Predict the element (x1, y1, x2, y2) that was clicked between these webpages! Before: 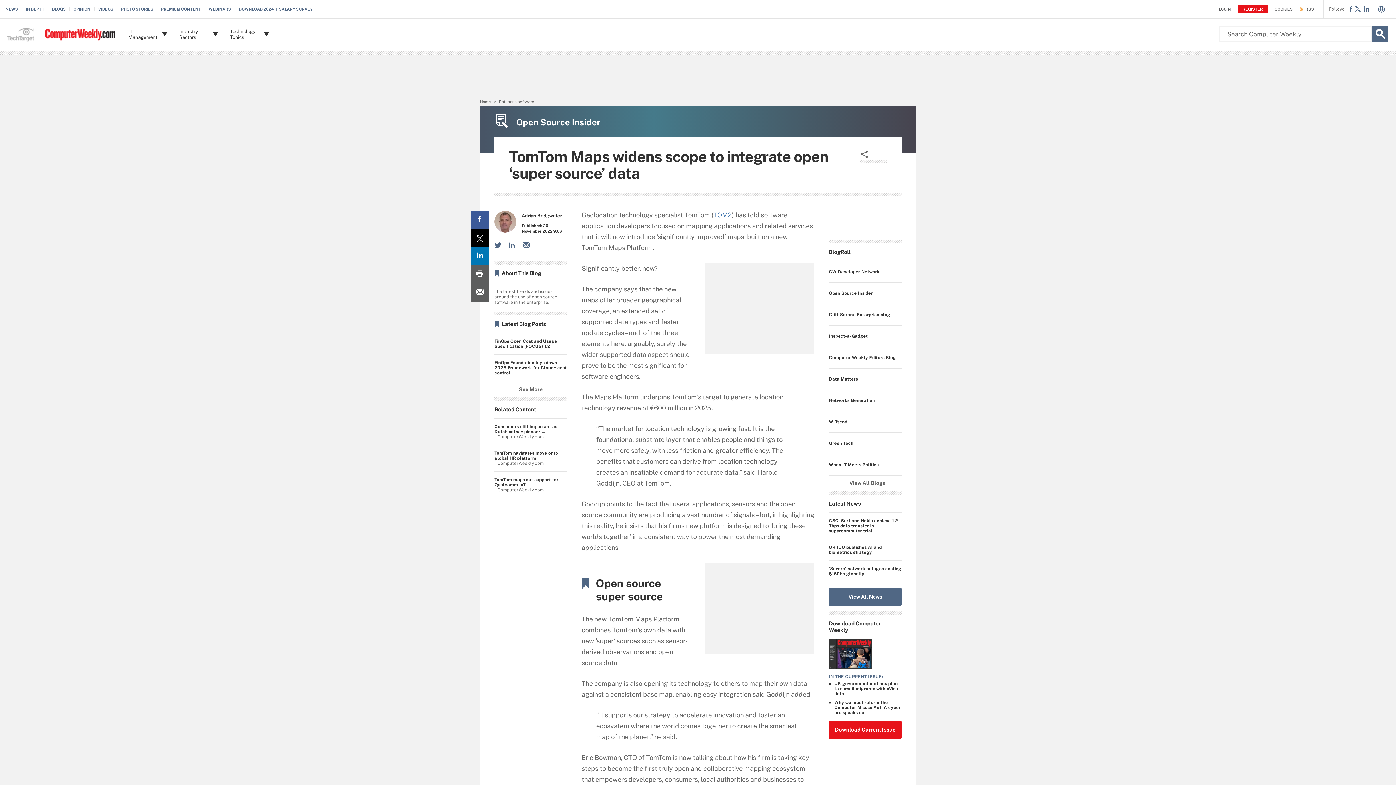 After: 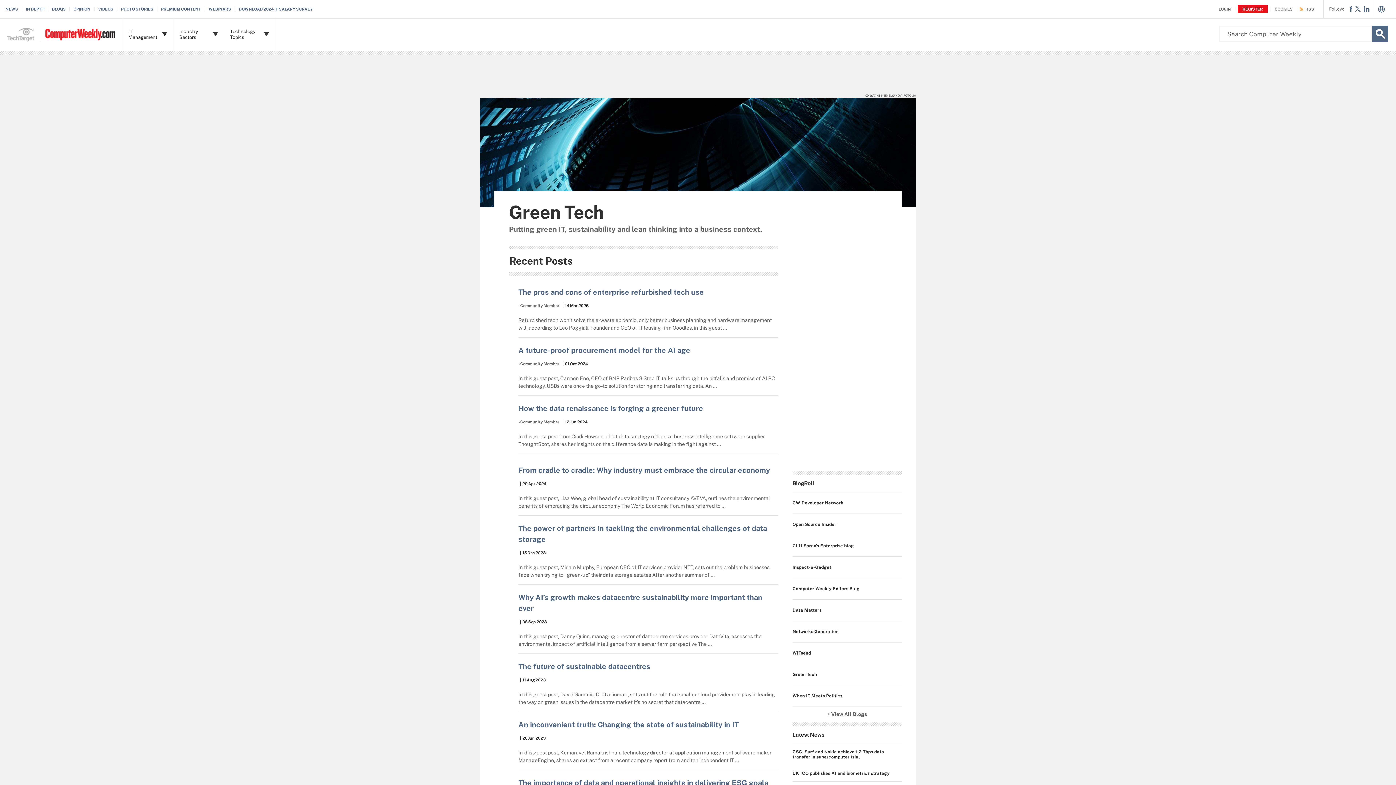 Action: bbox: (829, 438, 853, 448) label: Green Tech